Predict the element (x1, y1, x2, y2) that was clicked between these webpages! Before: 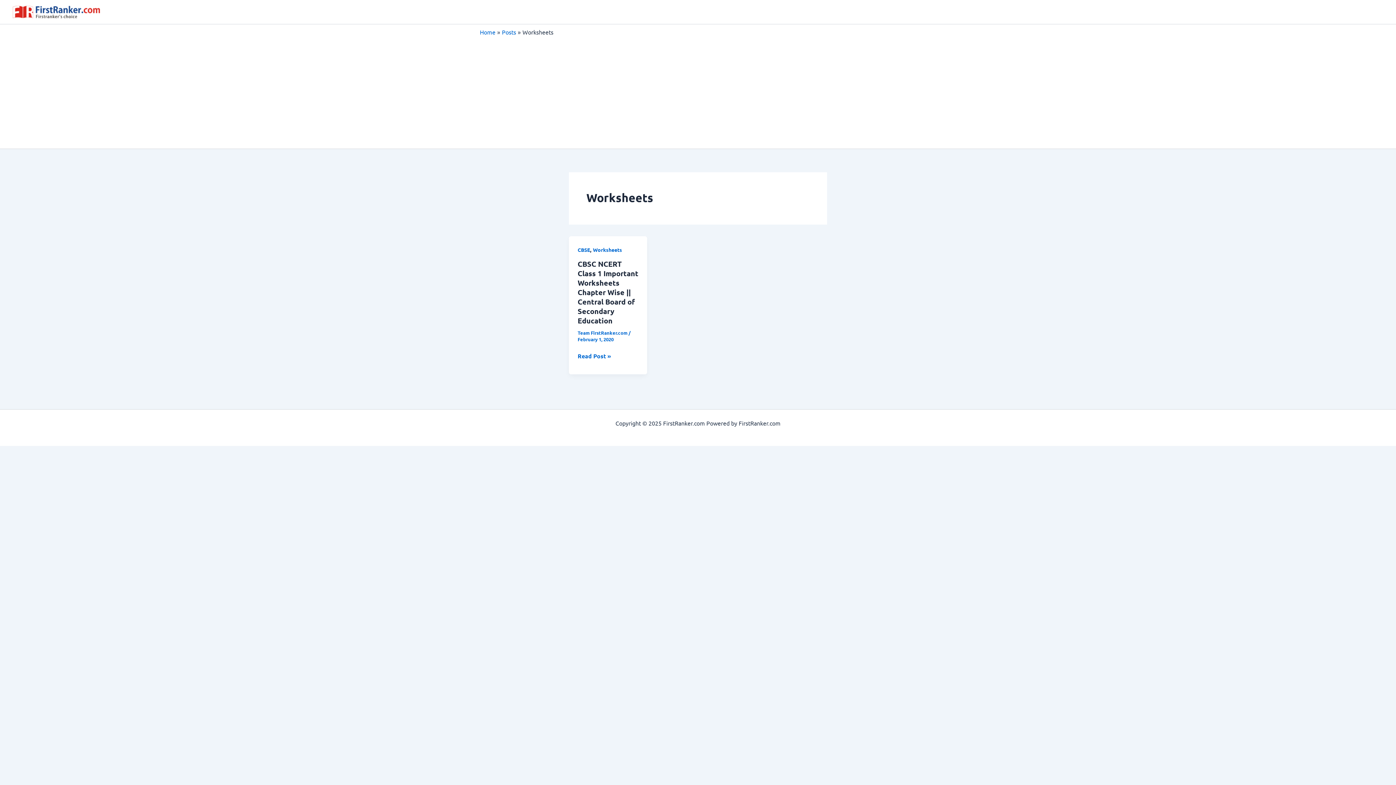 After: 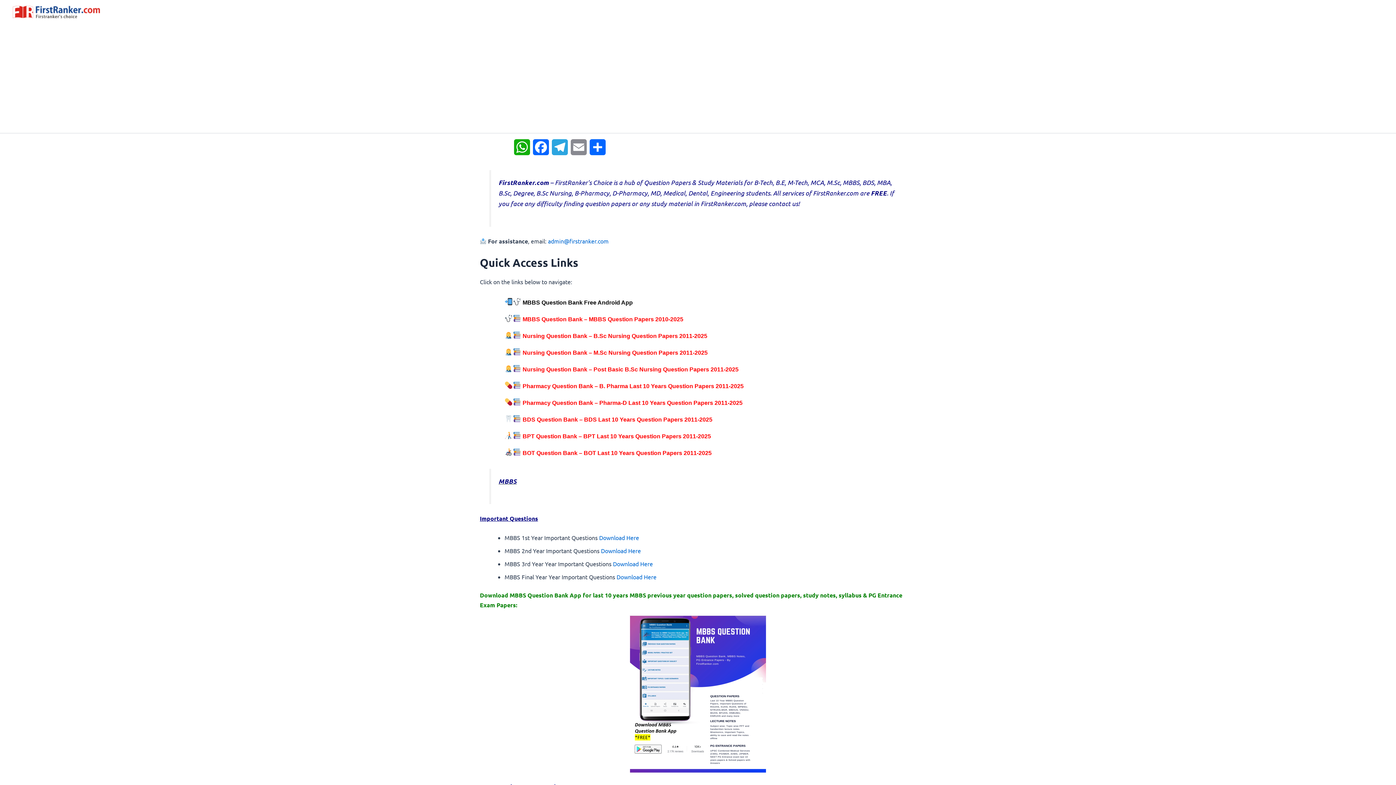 Action: bbox: (12, 7, 100, 14)